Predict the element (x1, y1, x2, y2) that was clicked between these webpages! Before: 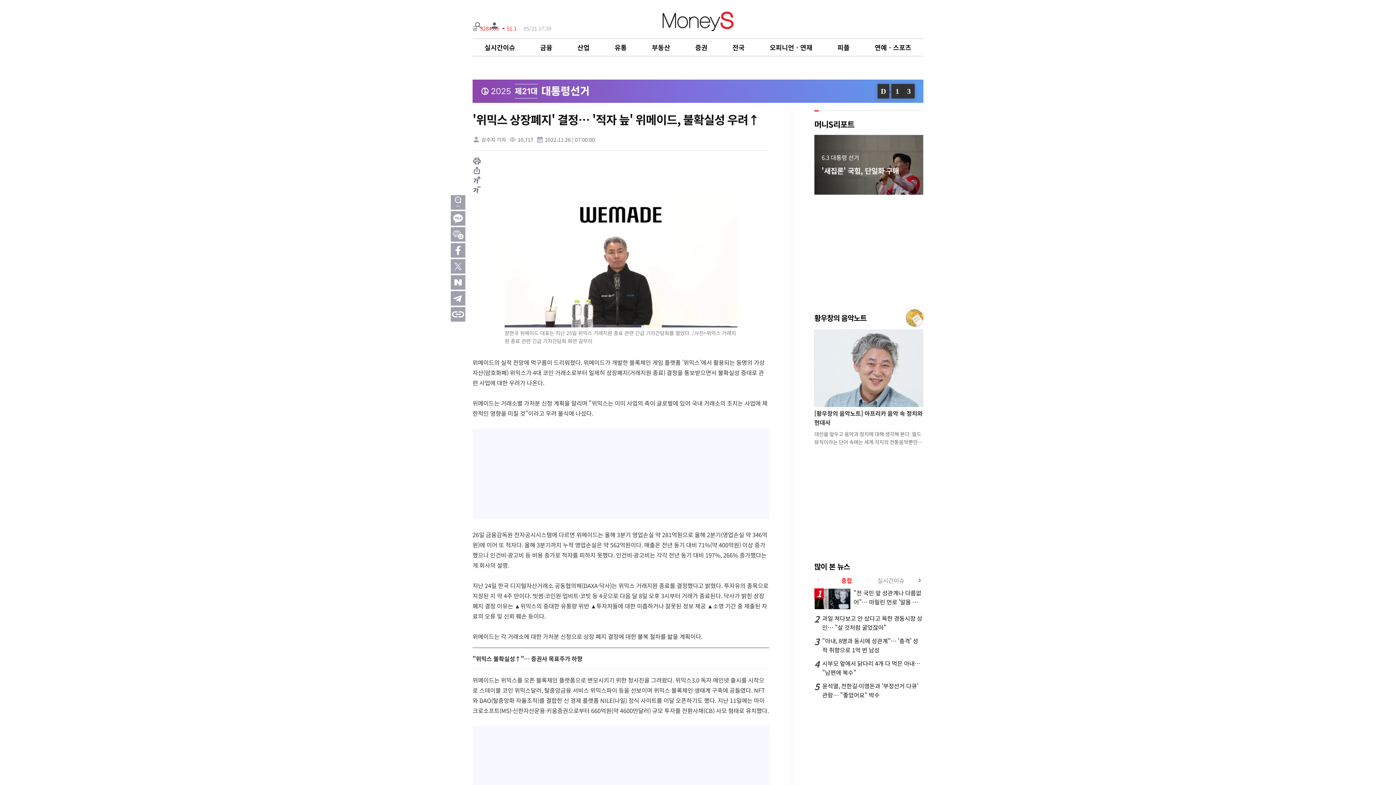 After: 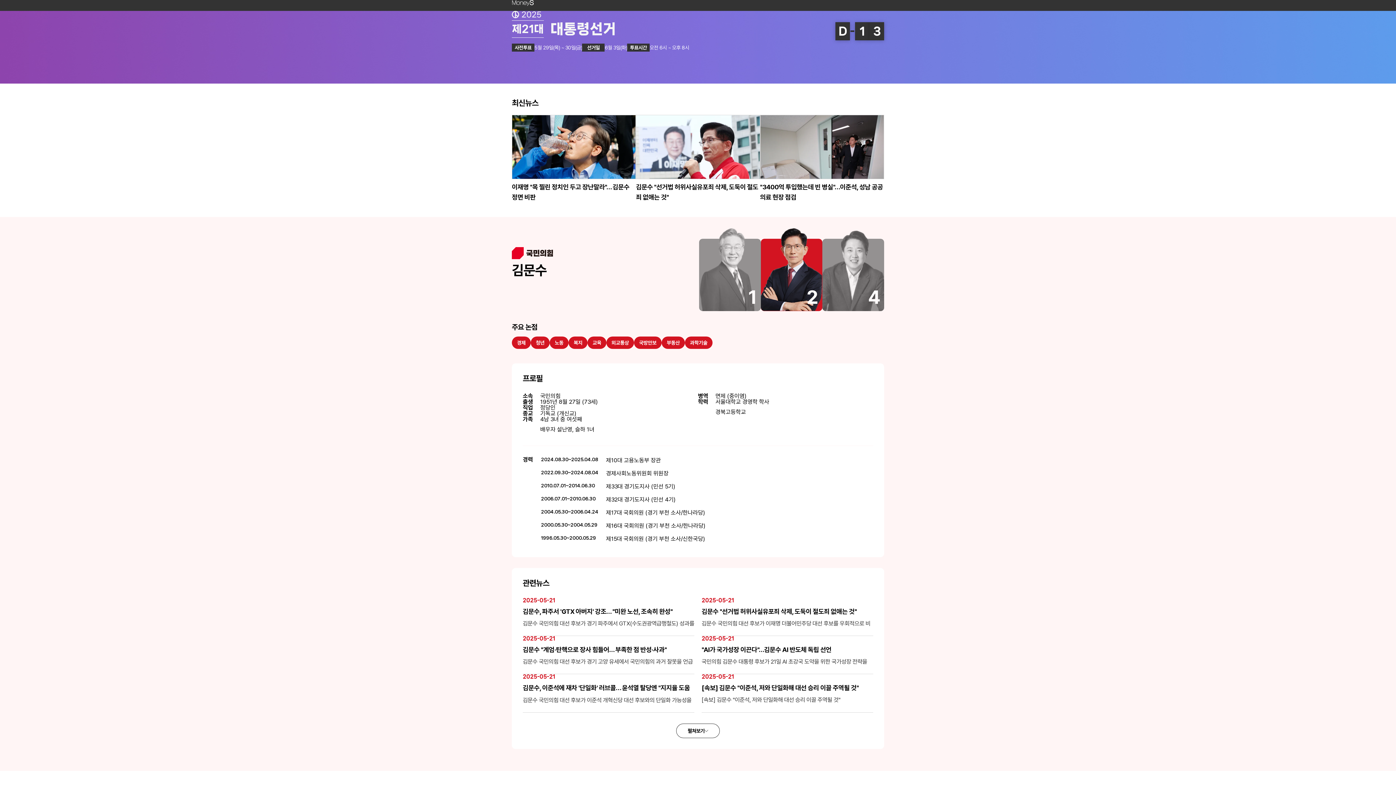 Action: bbox: (481, 79, 914, 102) label: 2025 제21대 대통령 선거
D
-
1
3